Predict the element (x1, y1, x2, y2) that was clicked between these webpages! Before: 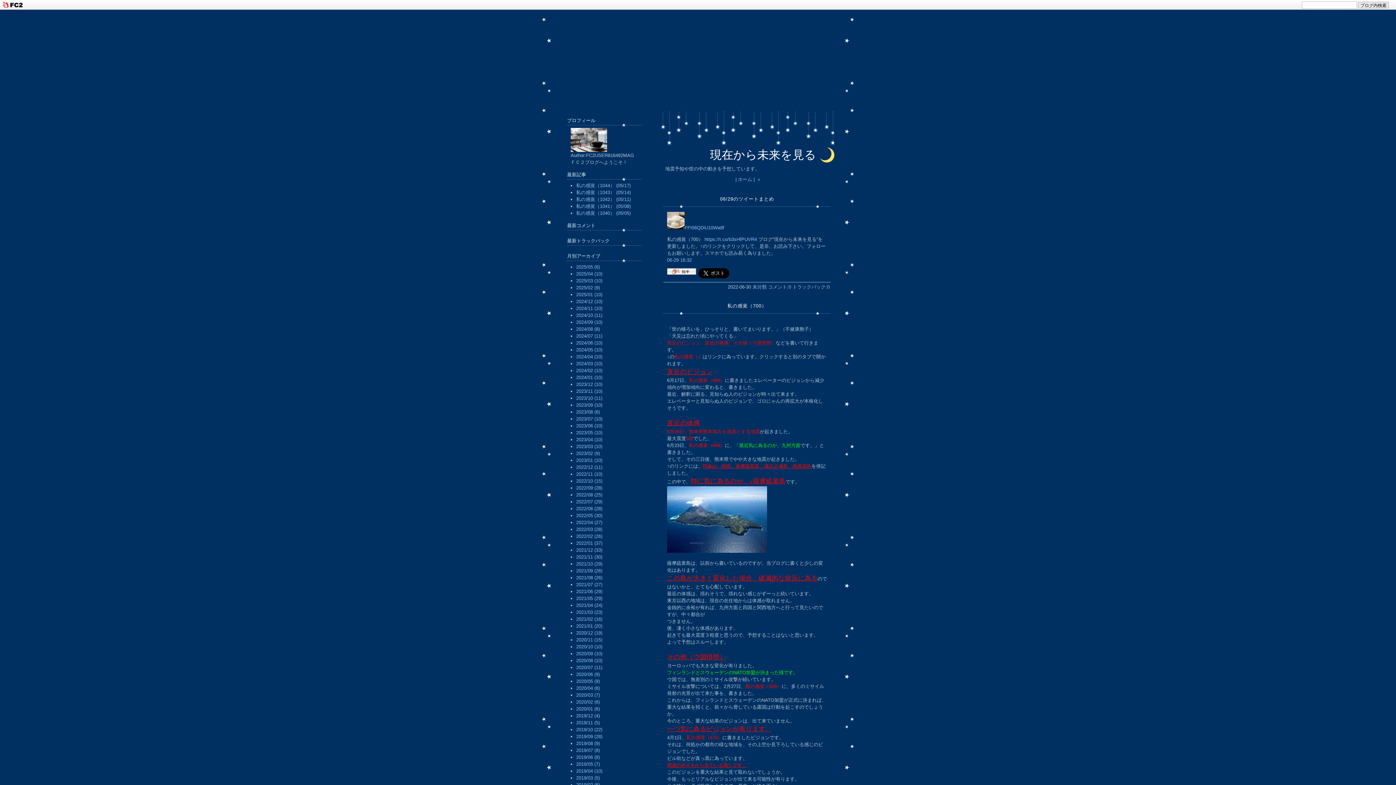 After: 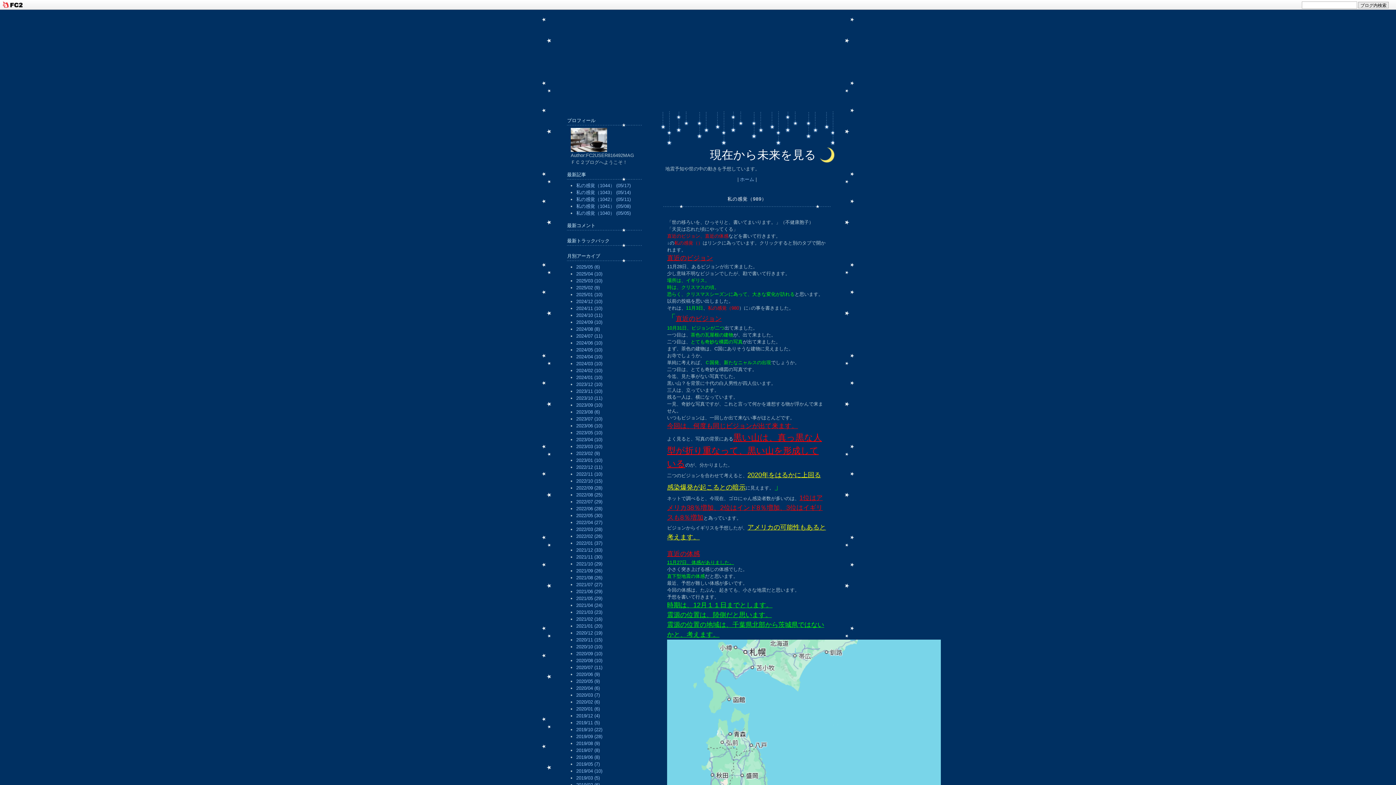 Action: bbox: (576, 305, 602, 311) label: 2024/11 (10)